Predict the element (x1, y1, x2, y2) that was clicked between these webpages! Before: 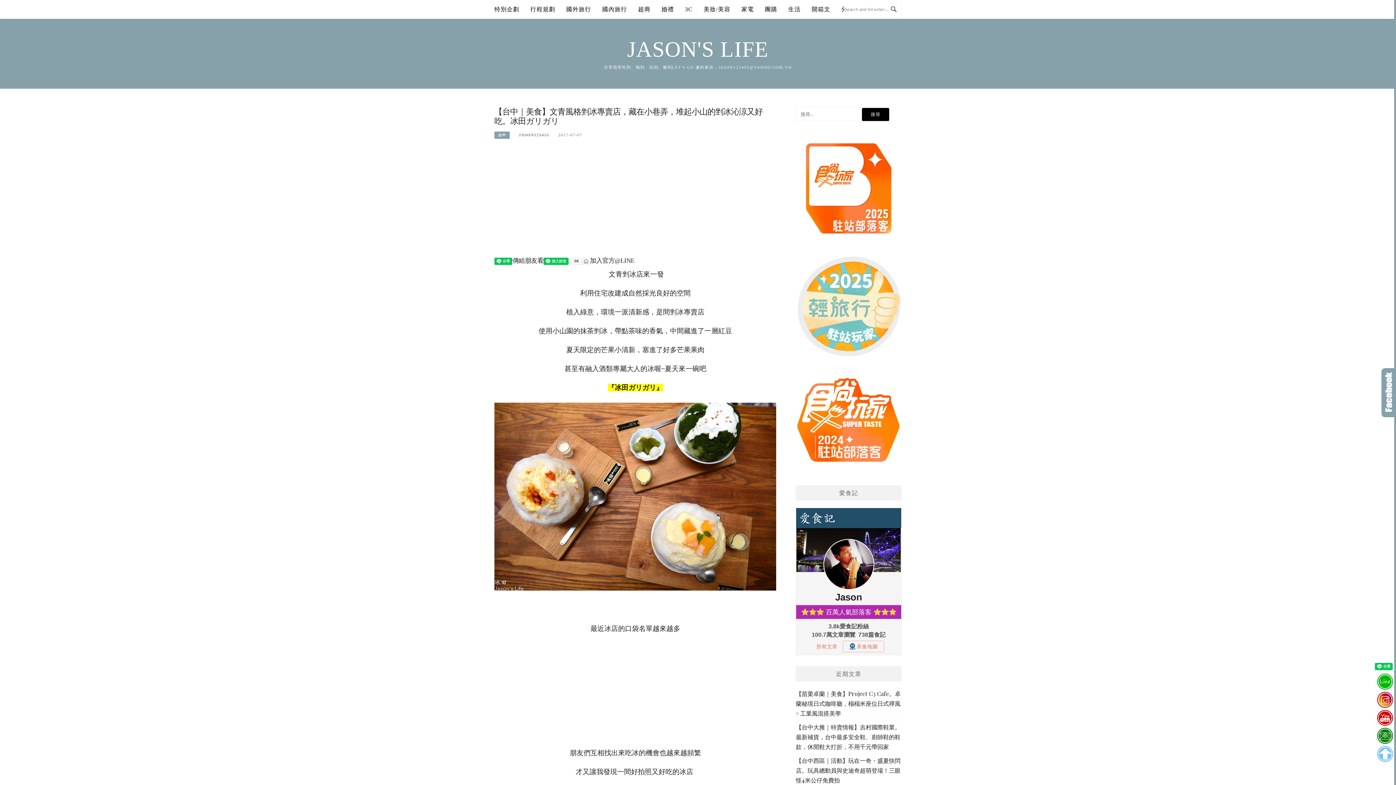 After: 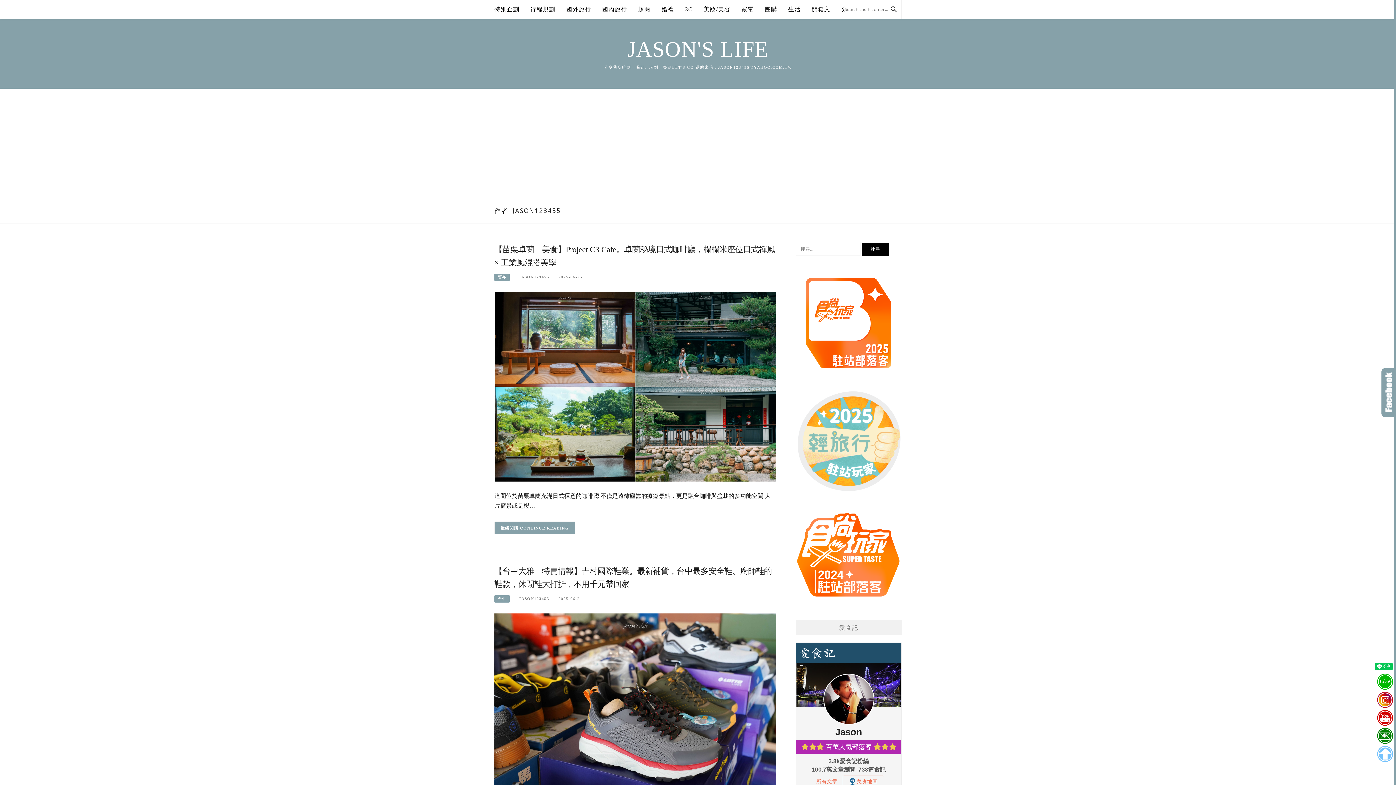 Action: label: JASON123455 bbox: (518, 132, 549, 137)